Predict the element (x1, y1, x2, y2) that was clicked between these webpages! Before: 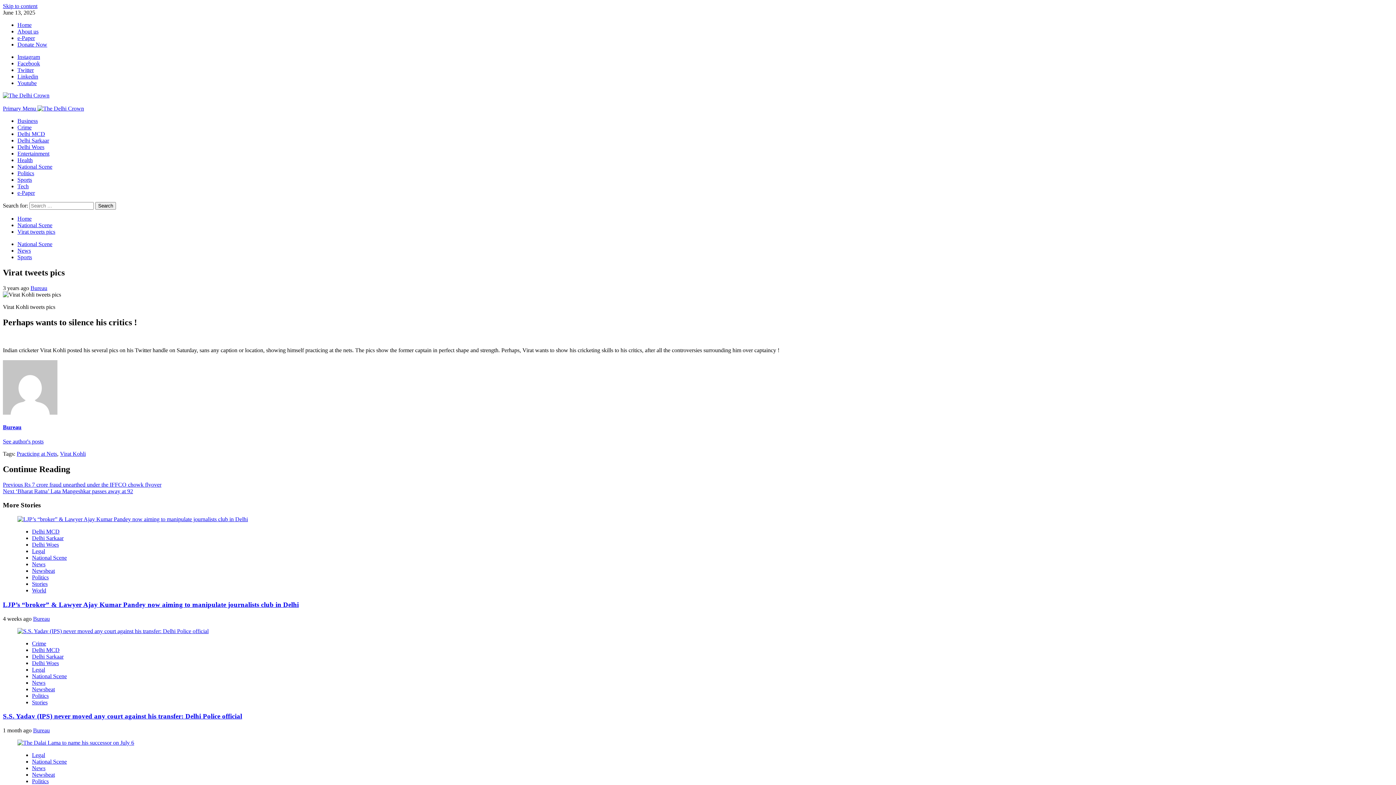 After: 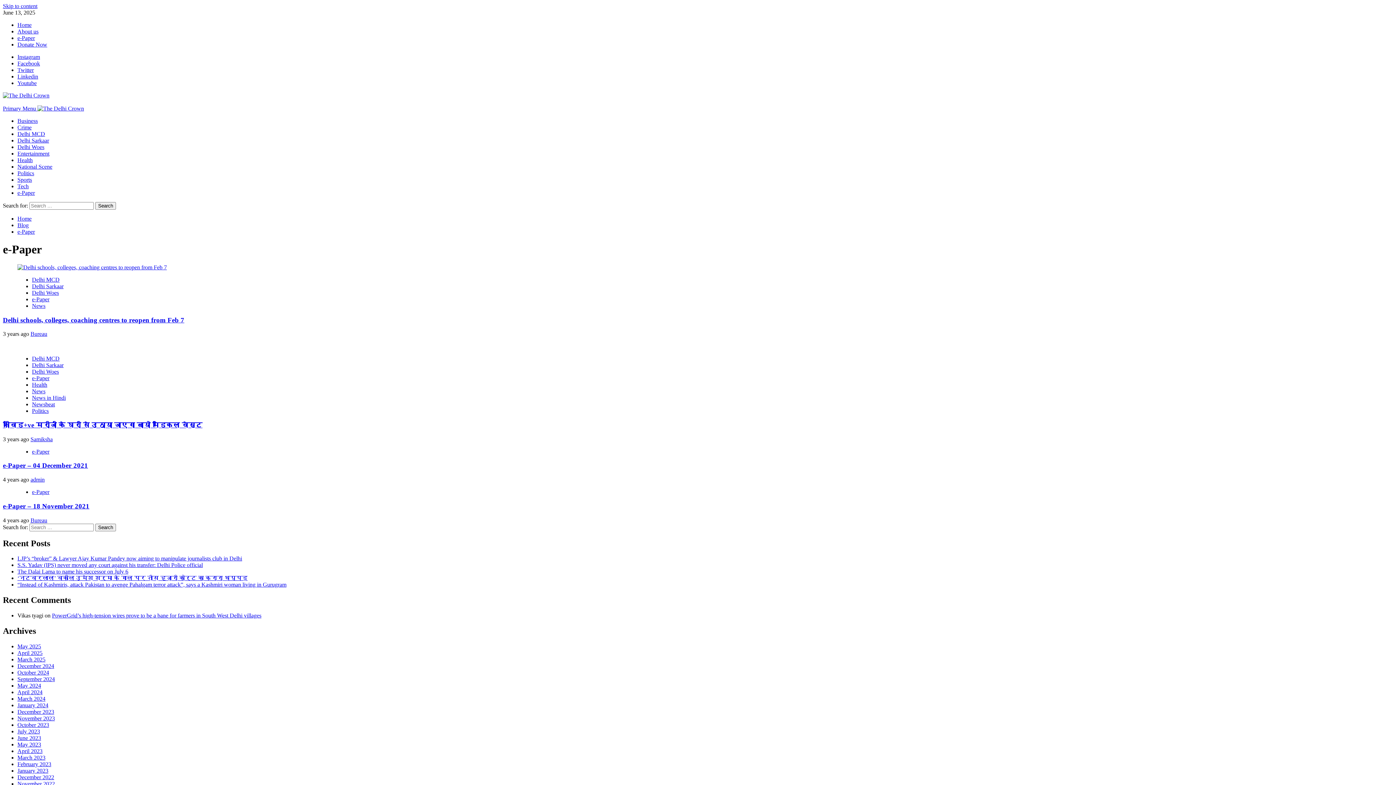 Action: bbox: (17, 189, 34, 196) label: e-Paper